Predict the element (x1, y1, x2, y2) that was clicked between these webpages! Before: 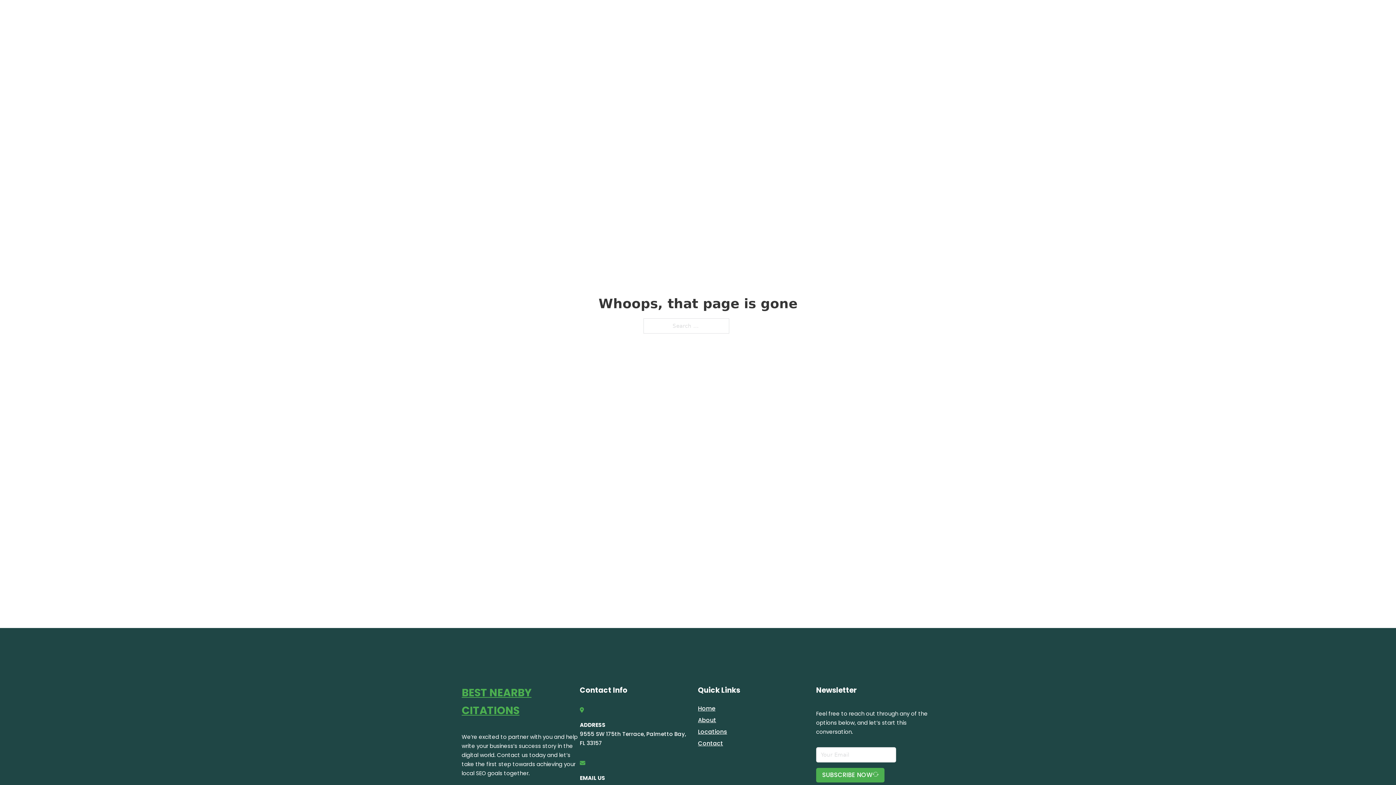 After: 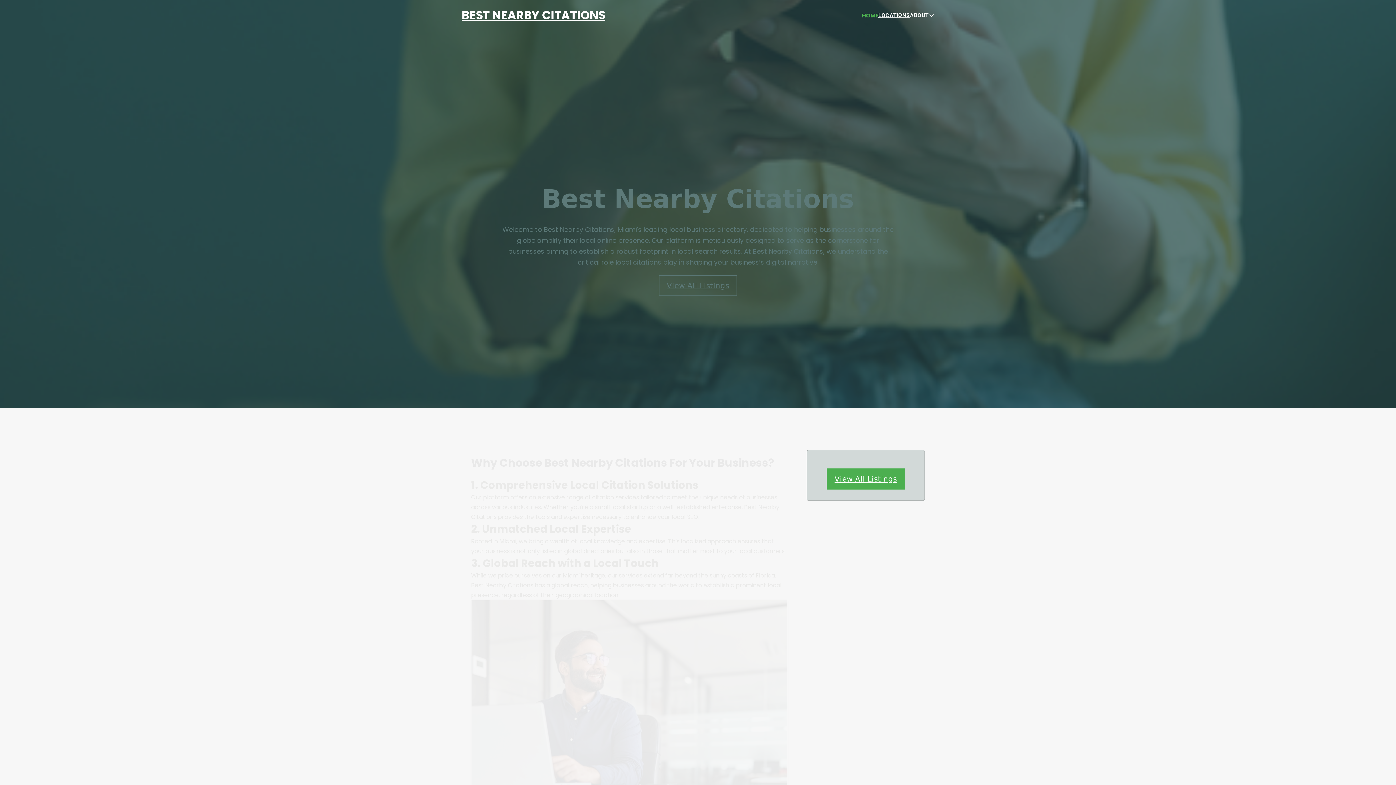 Action: bbox: (862, 10, 878, 19) label: HOME